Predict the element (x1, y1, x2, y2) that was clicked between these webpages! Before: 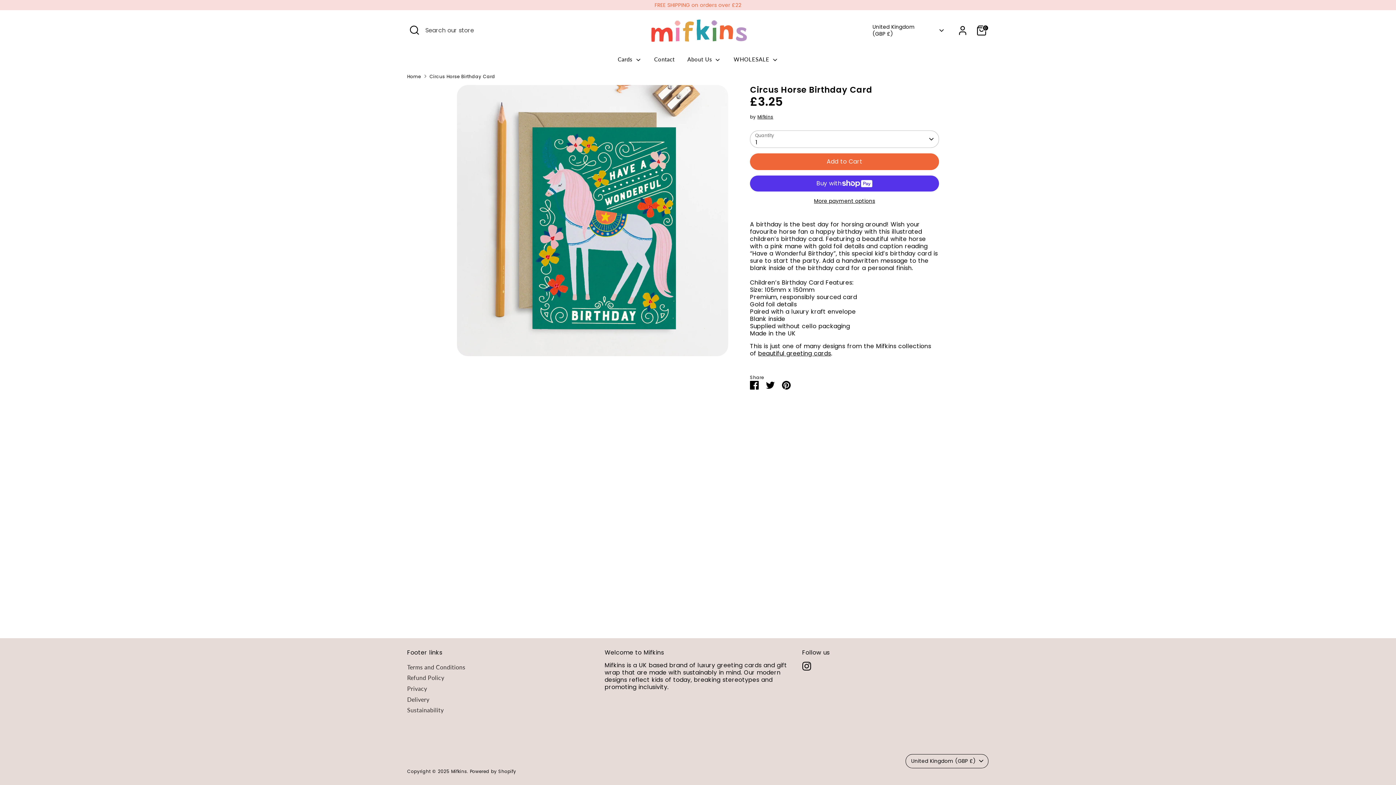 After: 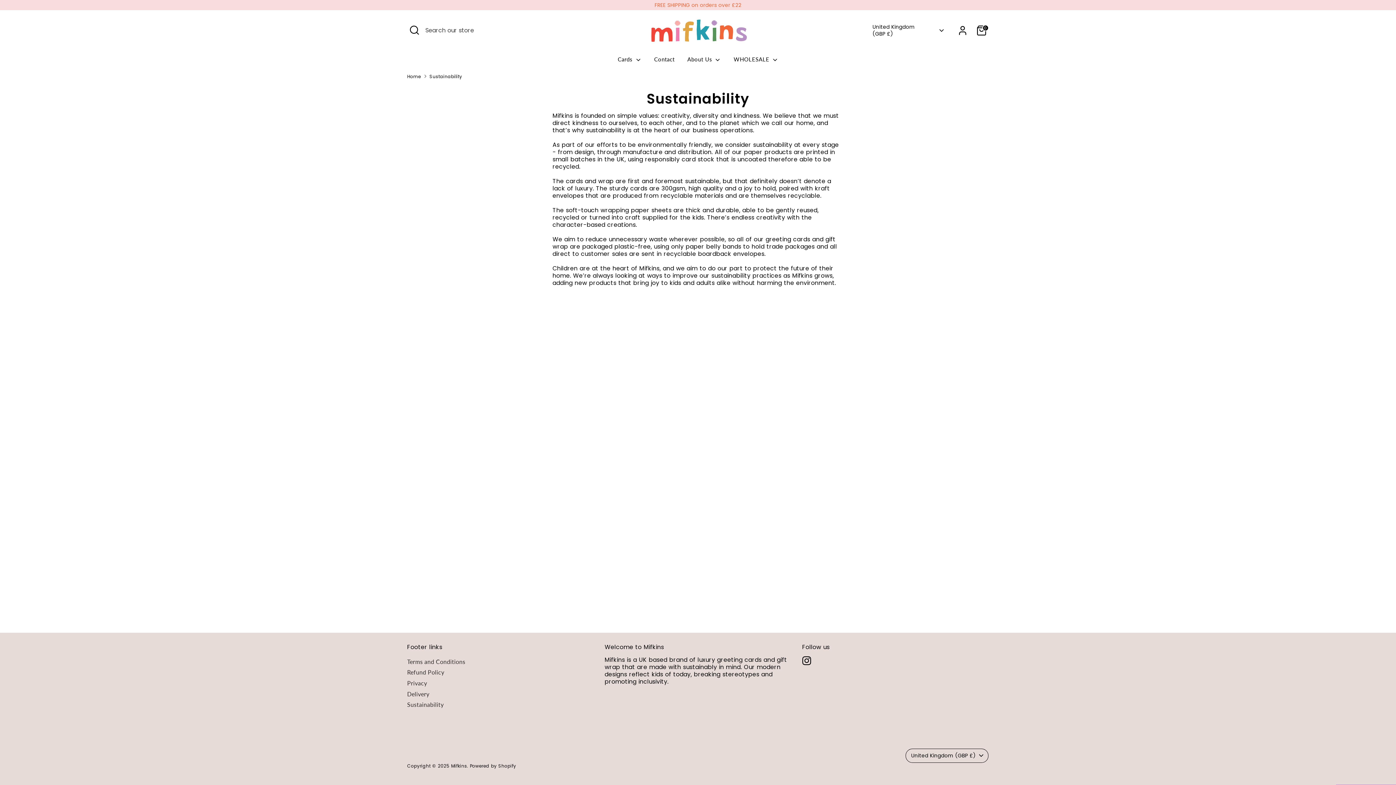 Action: bbox: (407, 706, 443, 713) label: Sustainability